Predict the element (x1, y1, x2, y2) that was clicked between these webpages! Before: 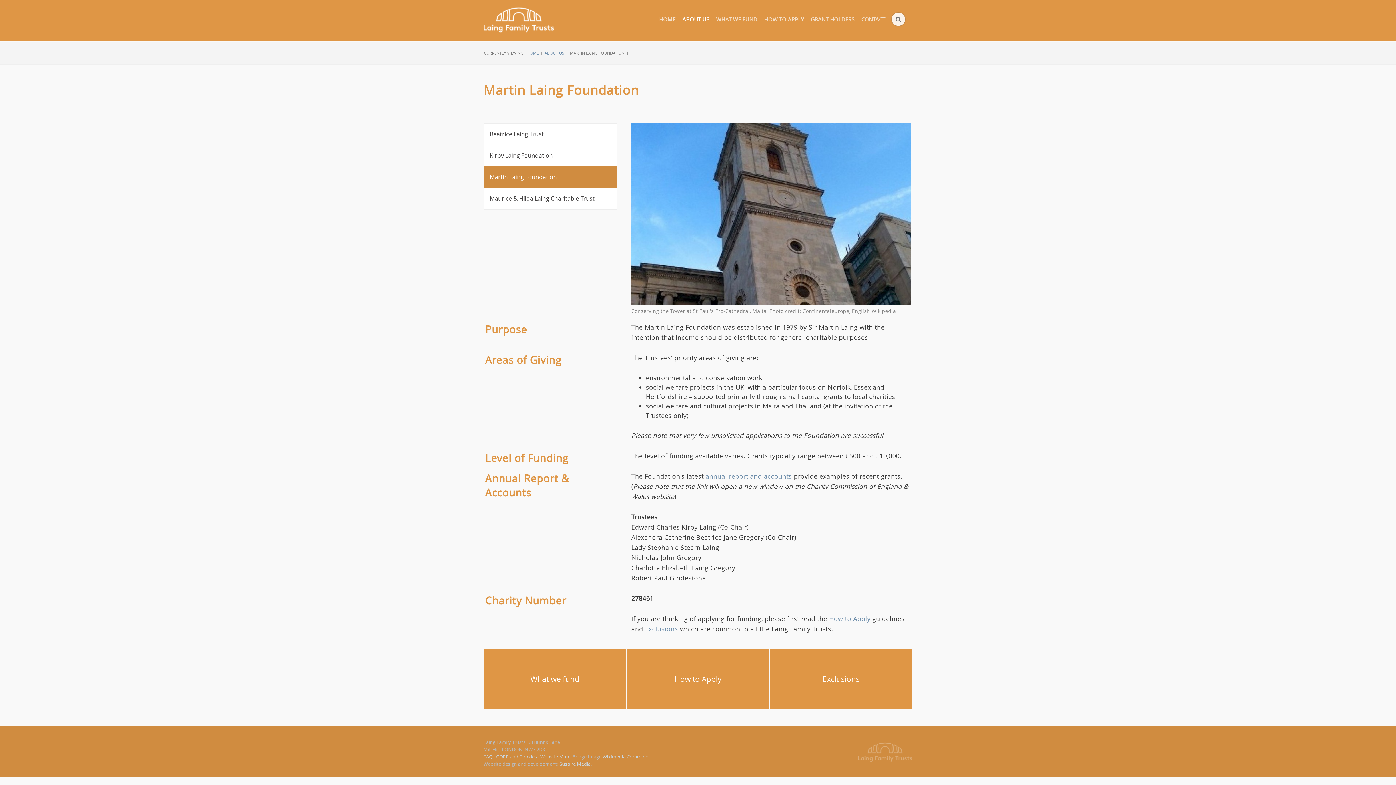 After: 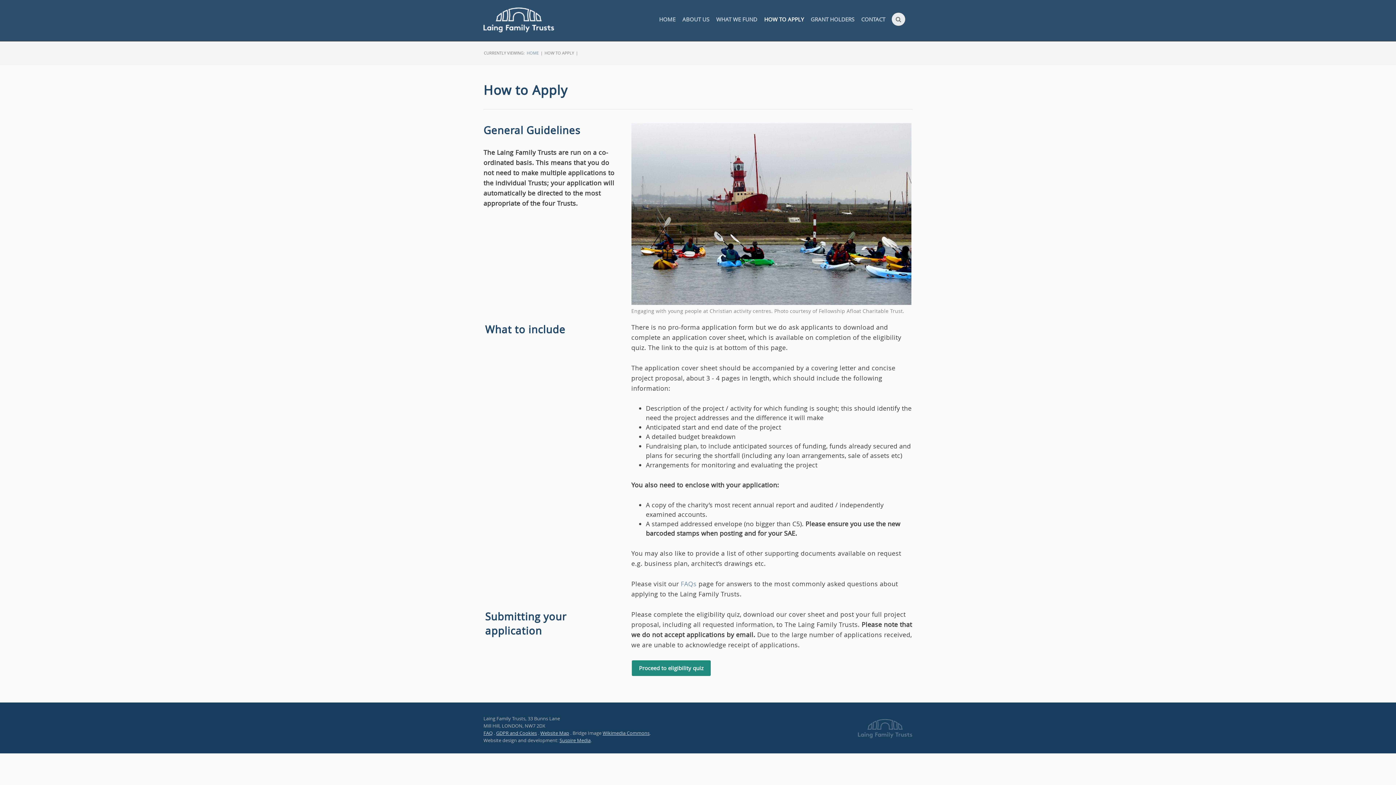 Action: label: How to Apply bbox: (627, 649, 768, 709)